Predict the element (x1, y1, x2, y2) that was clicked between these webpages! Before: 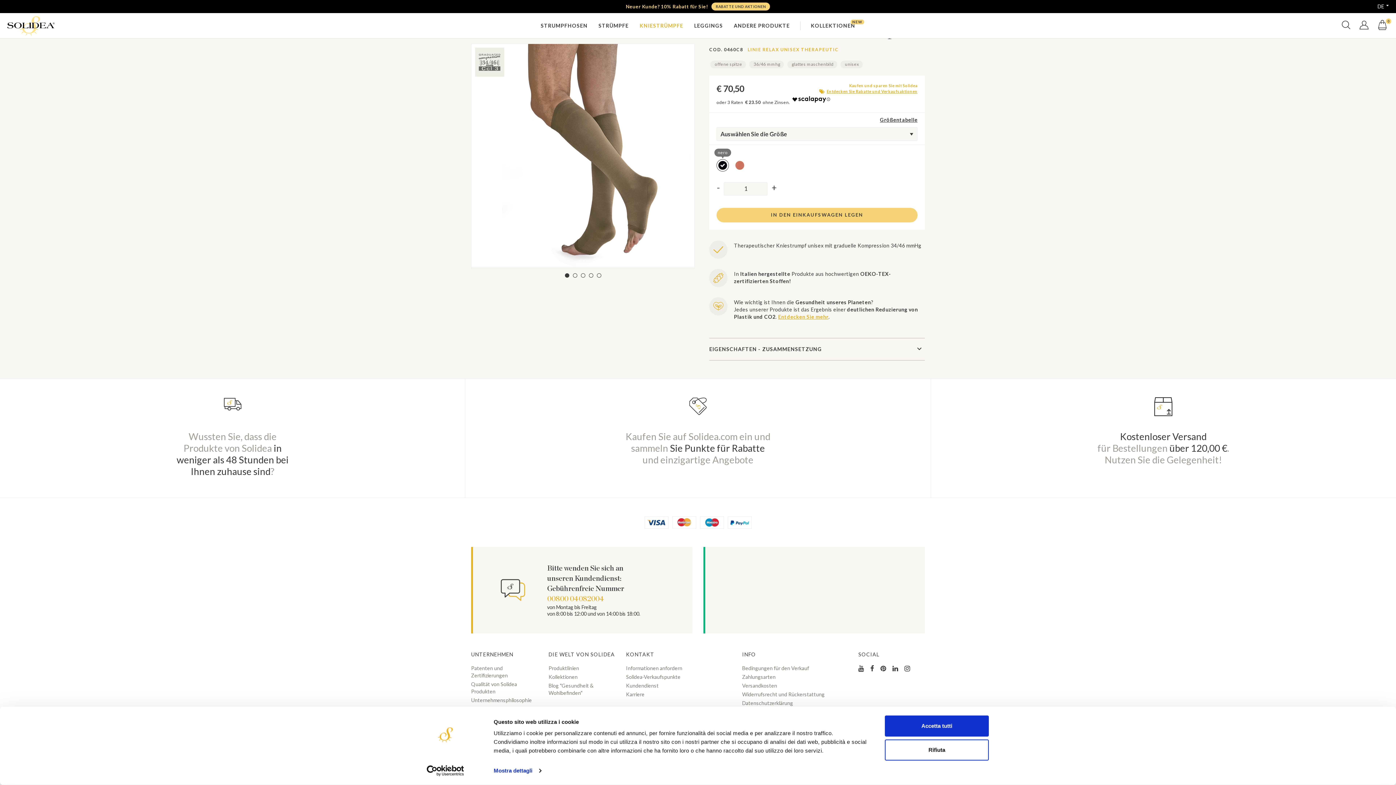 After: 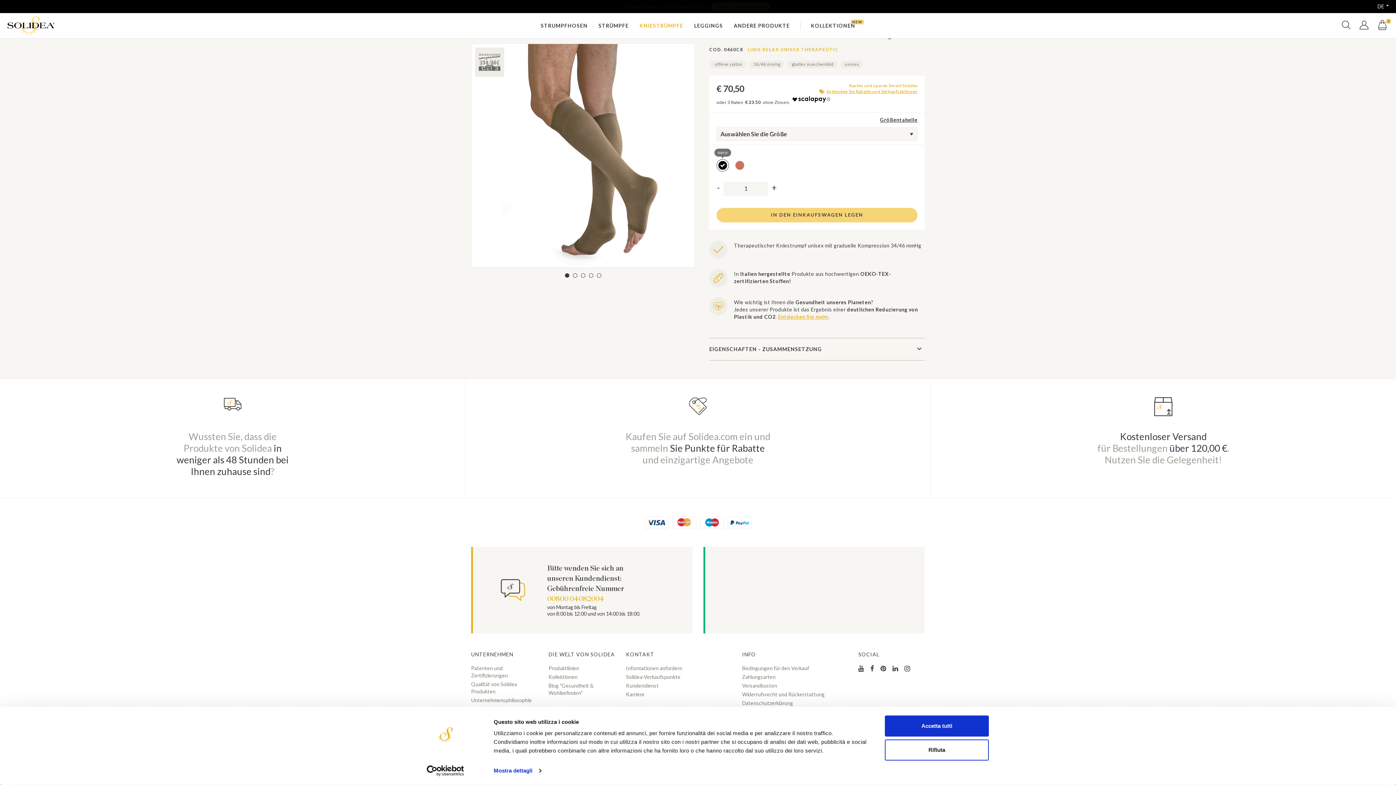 Action: bbox: (564, 273, 569, 277) label: 1 of 5